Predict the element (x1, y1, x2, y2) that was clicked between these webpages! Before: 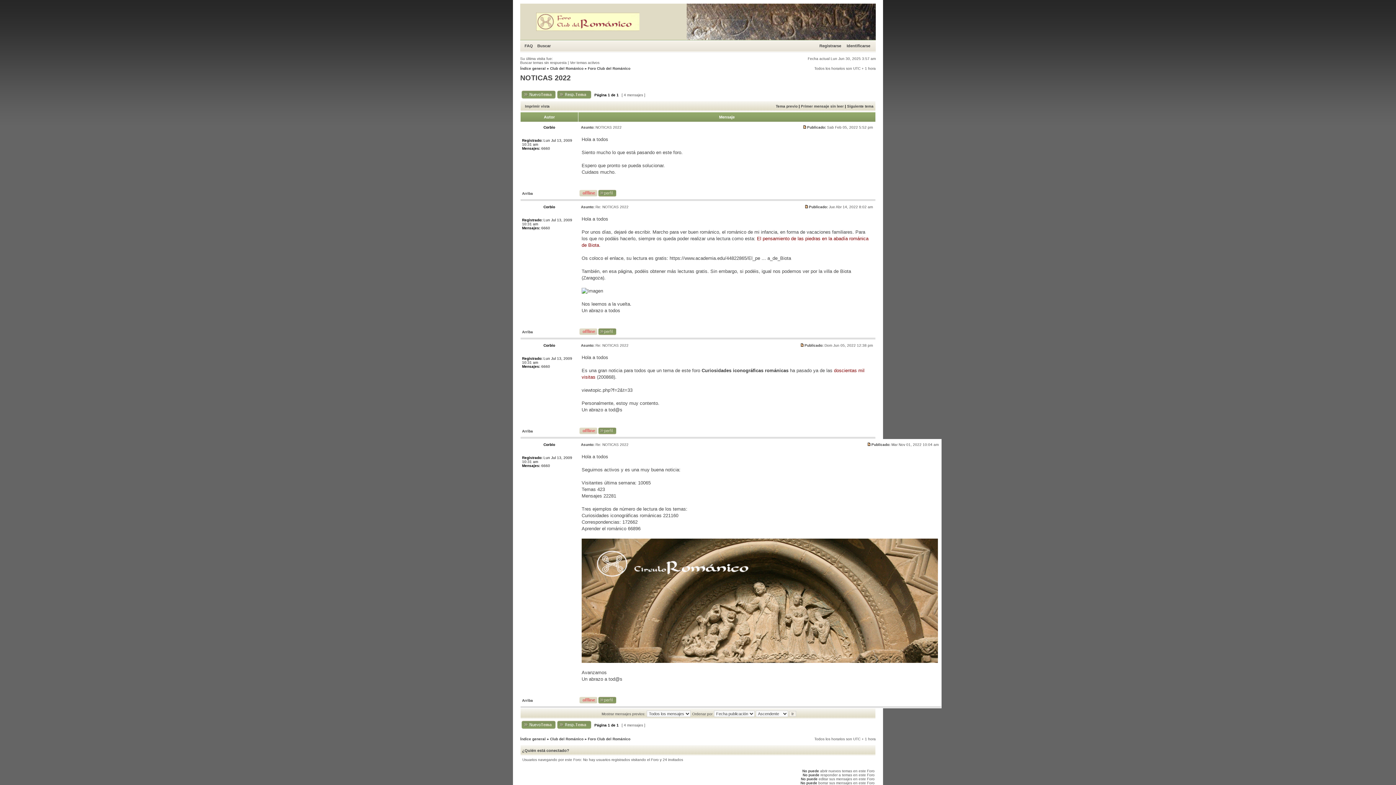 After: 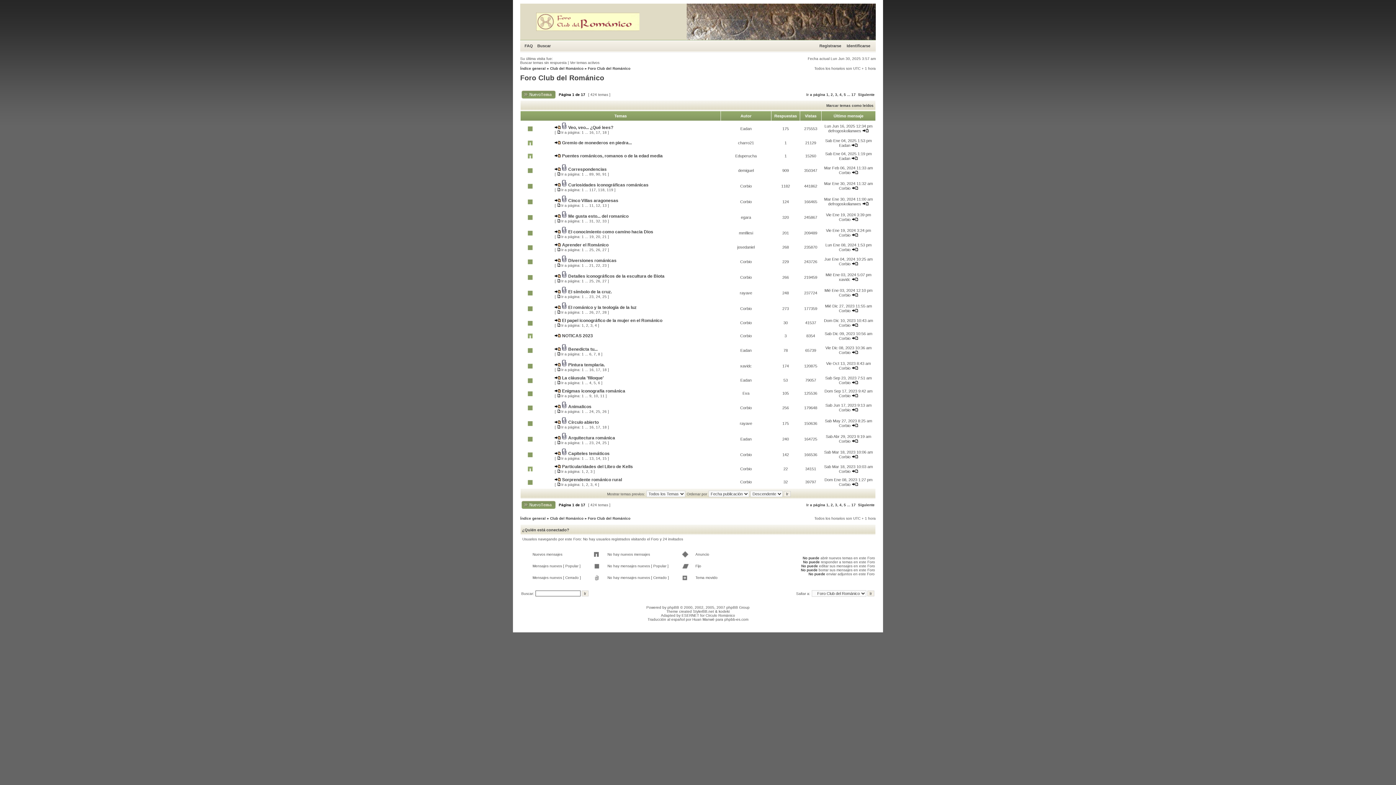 Action: bbox: (588, 737, 630, 741) label: Foro Club del Románico